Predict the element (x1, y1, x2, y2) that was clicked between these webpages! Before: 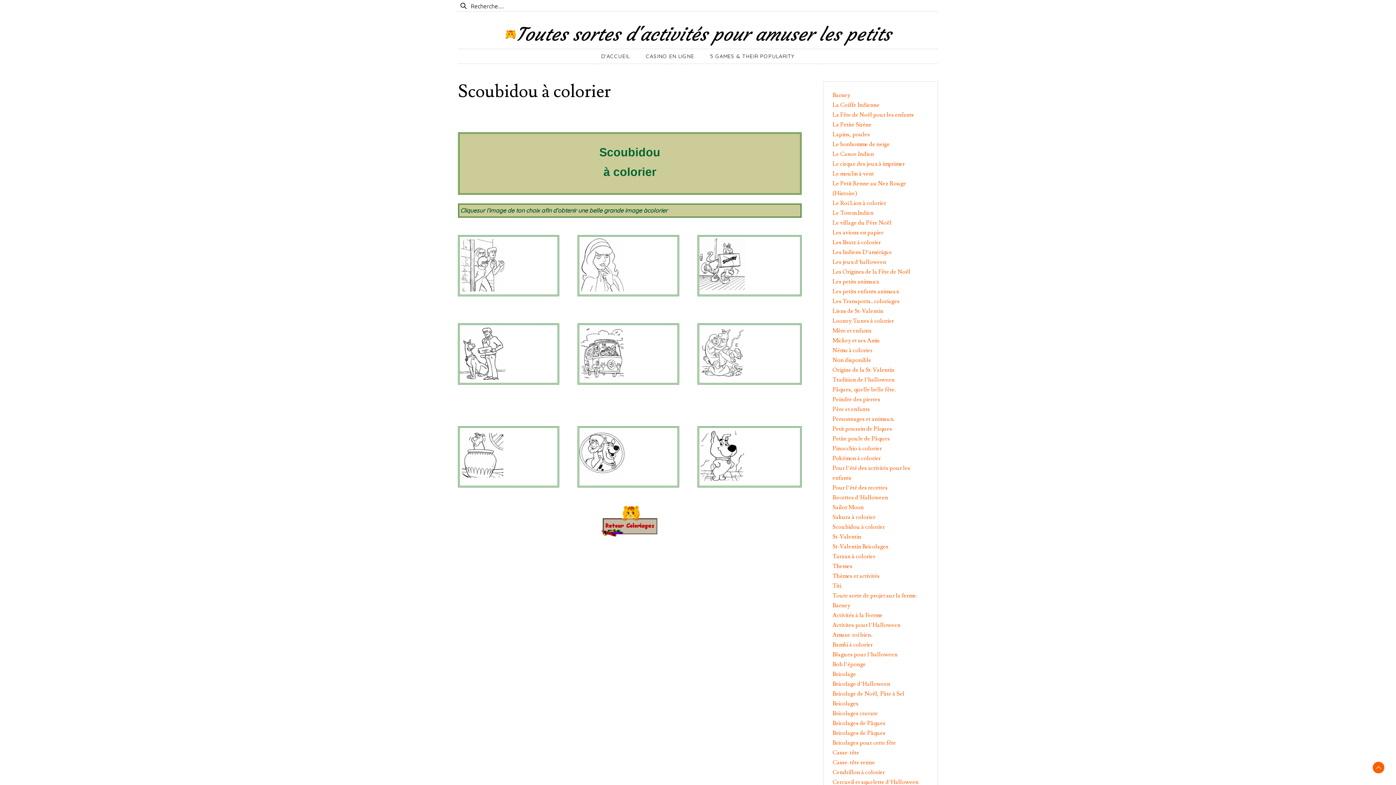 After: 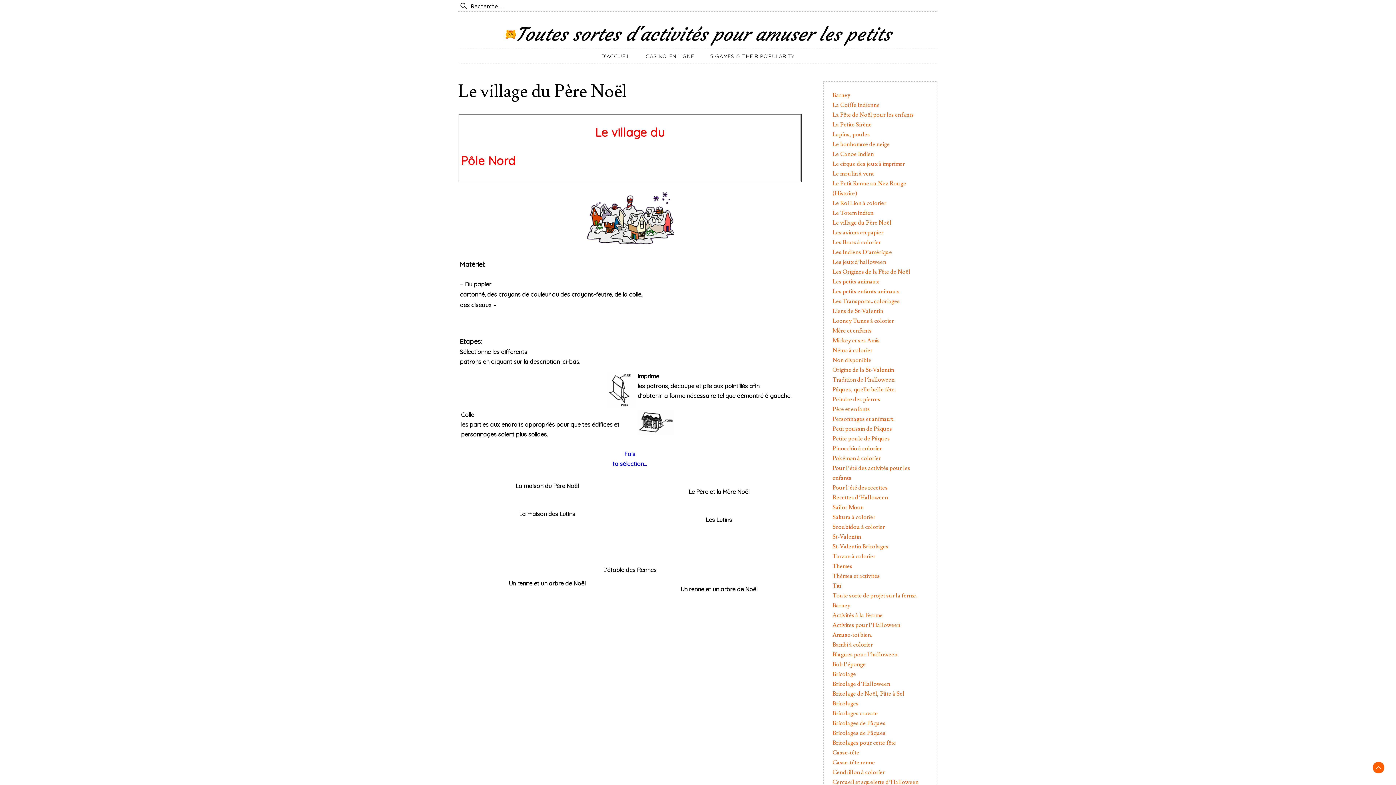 Action: label: Le village du Père Noël bbox: (832, 219, 891, 226)